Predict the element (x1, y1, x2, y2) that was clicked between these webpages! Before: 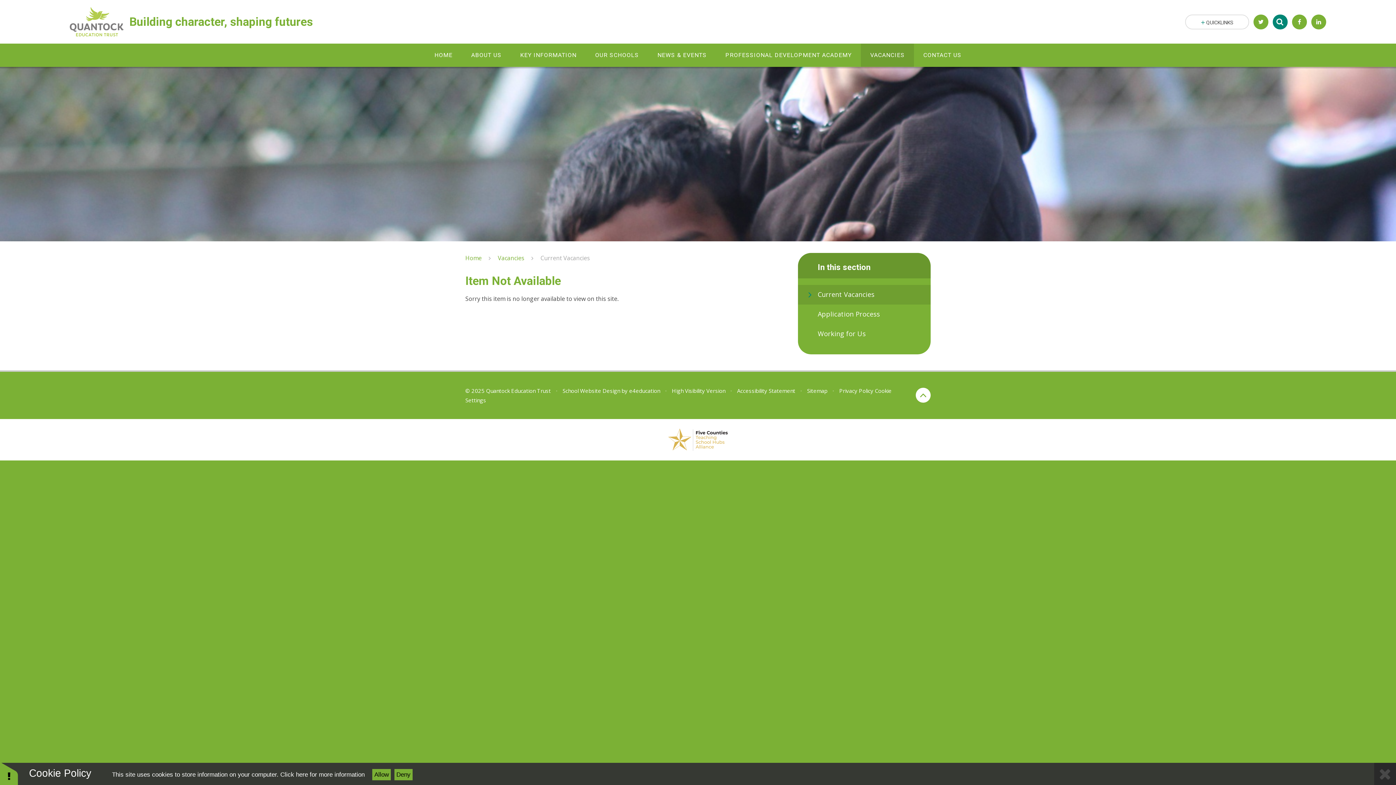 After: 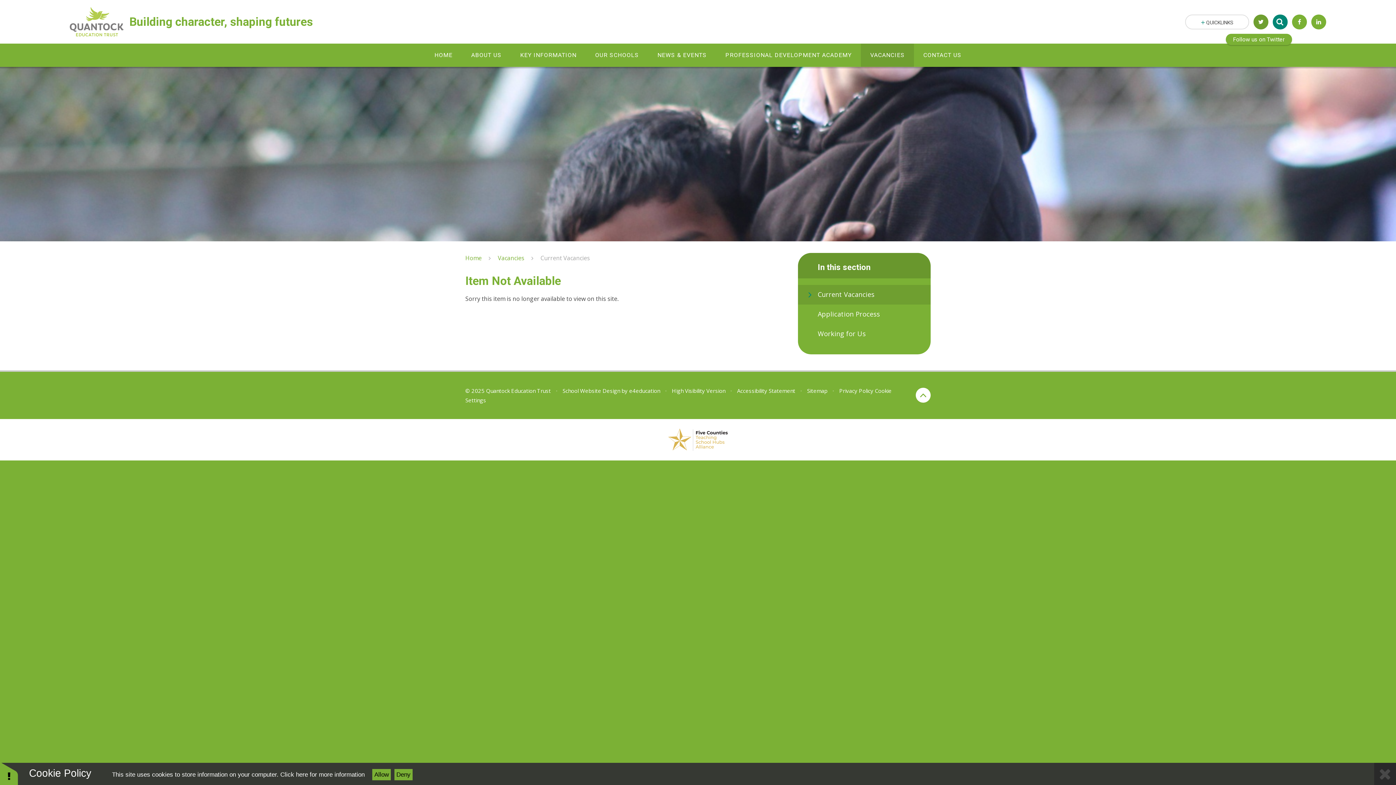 Action: bbox: (1253, 14, 1268, 29)